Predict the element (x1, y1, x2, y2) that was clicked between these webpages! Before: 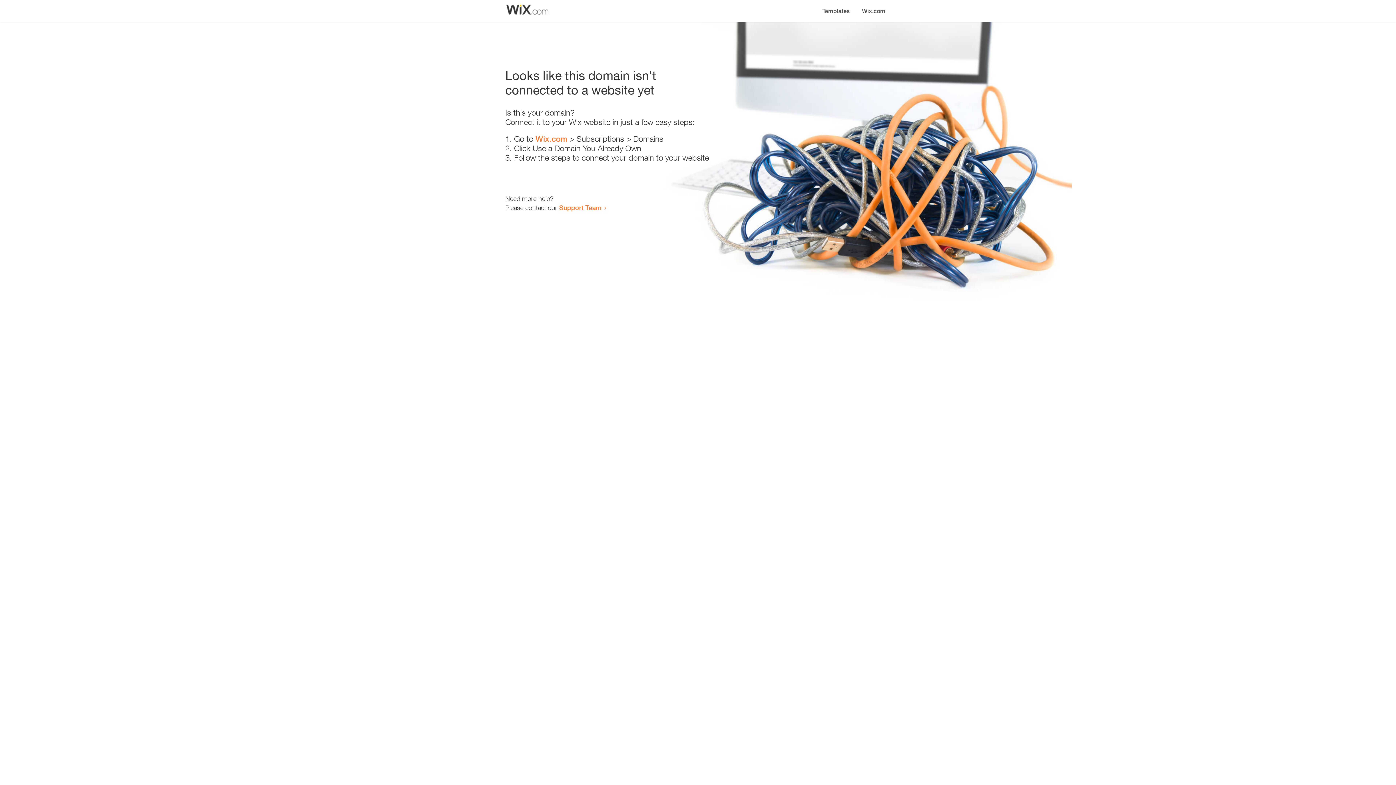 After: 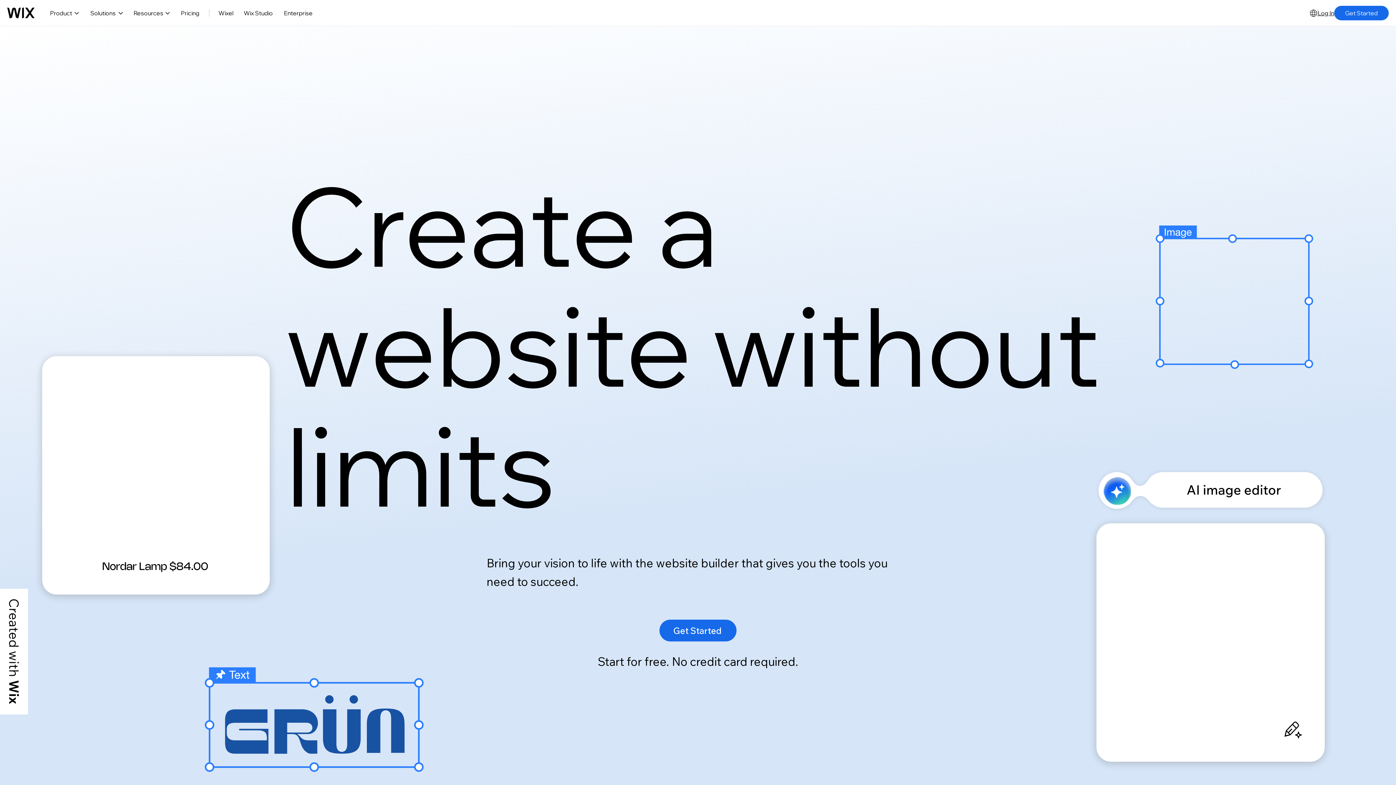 Action: label: Wix.com bbox: (856, 0, 890, 14)